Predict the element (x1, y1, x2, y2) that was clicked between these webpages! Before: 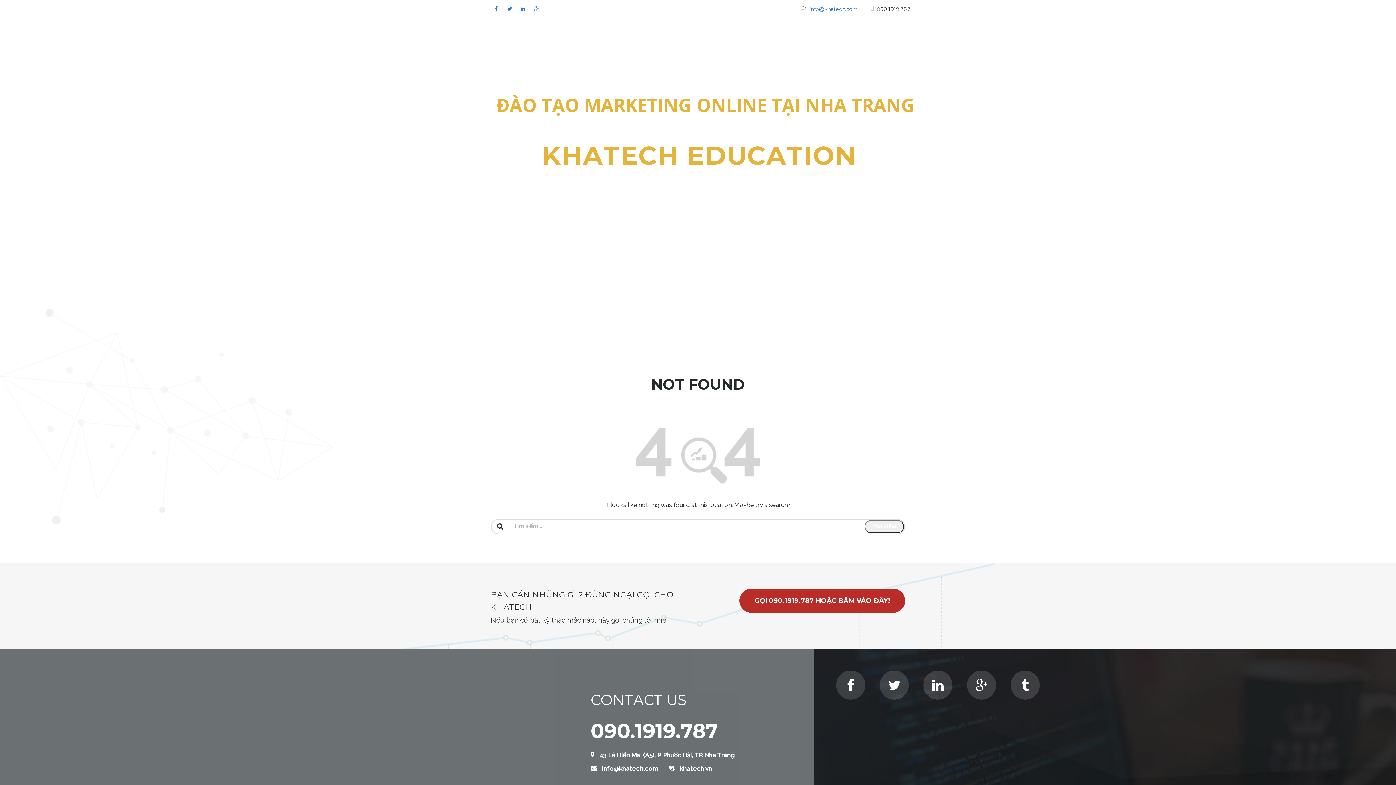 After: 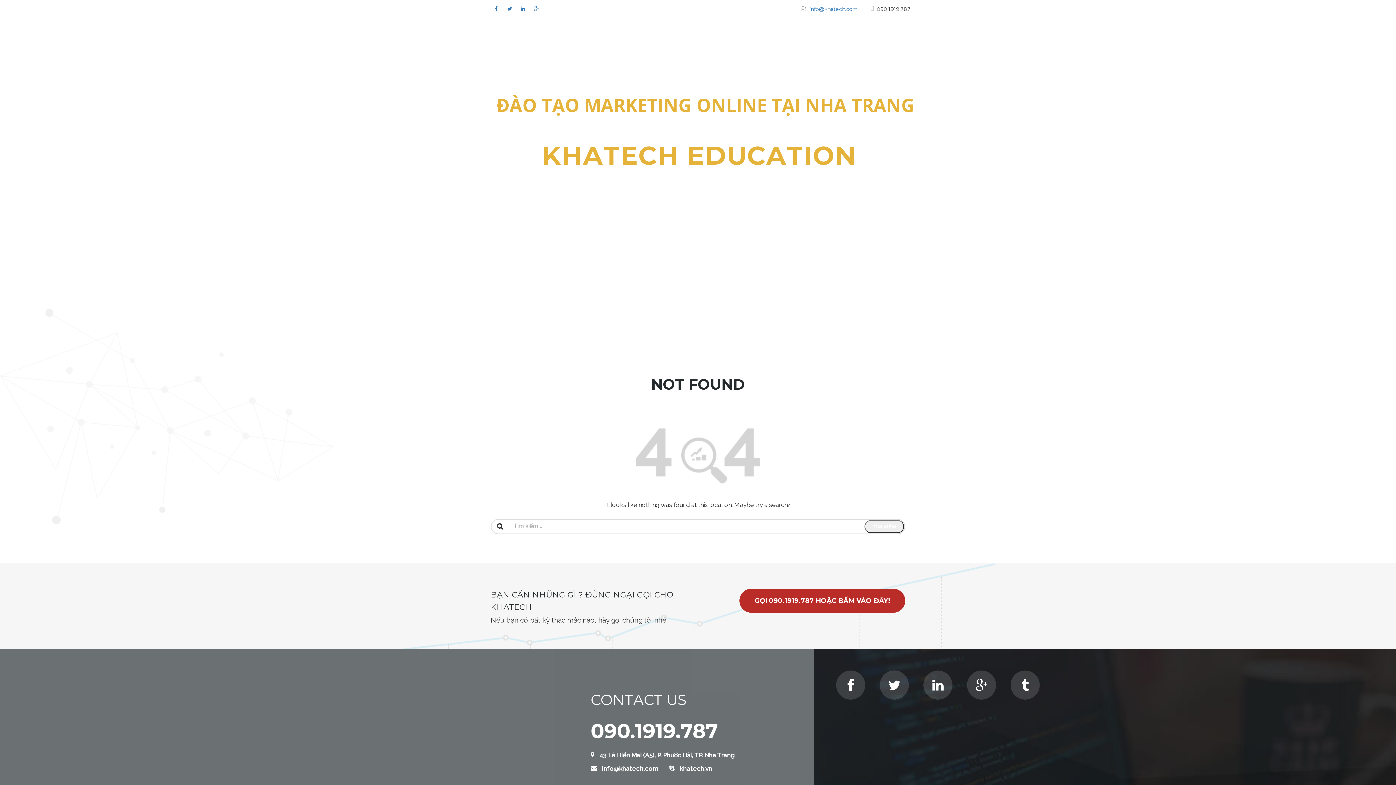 Action: bbox: (602, 765, 658, 772) label: info@khatech.com